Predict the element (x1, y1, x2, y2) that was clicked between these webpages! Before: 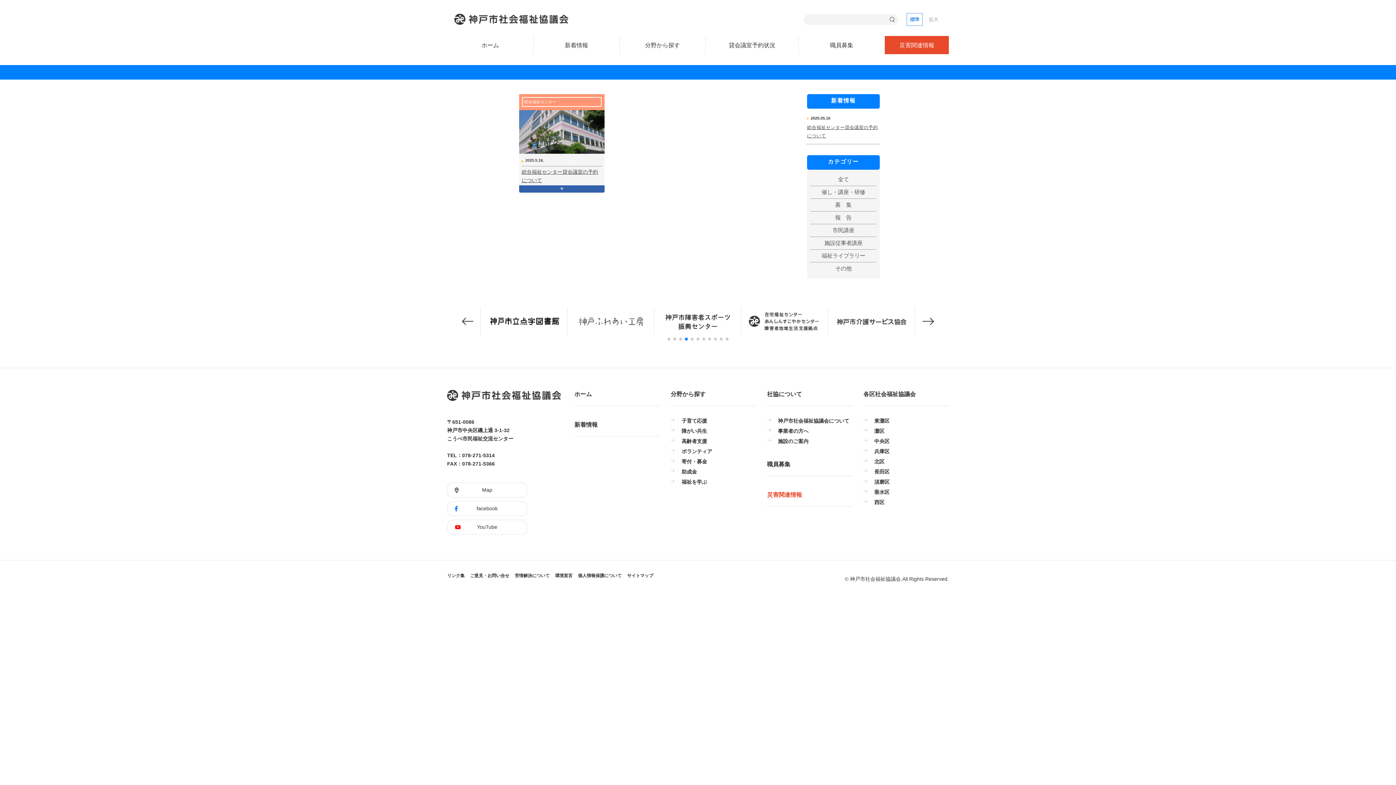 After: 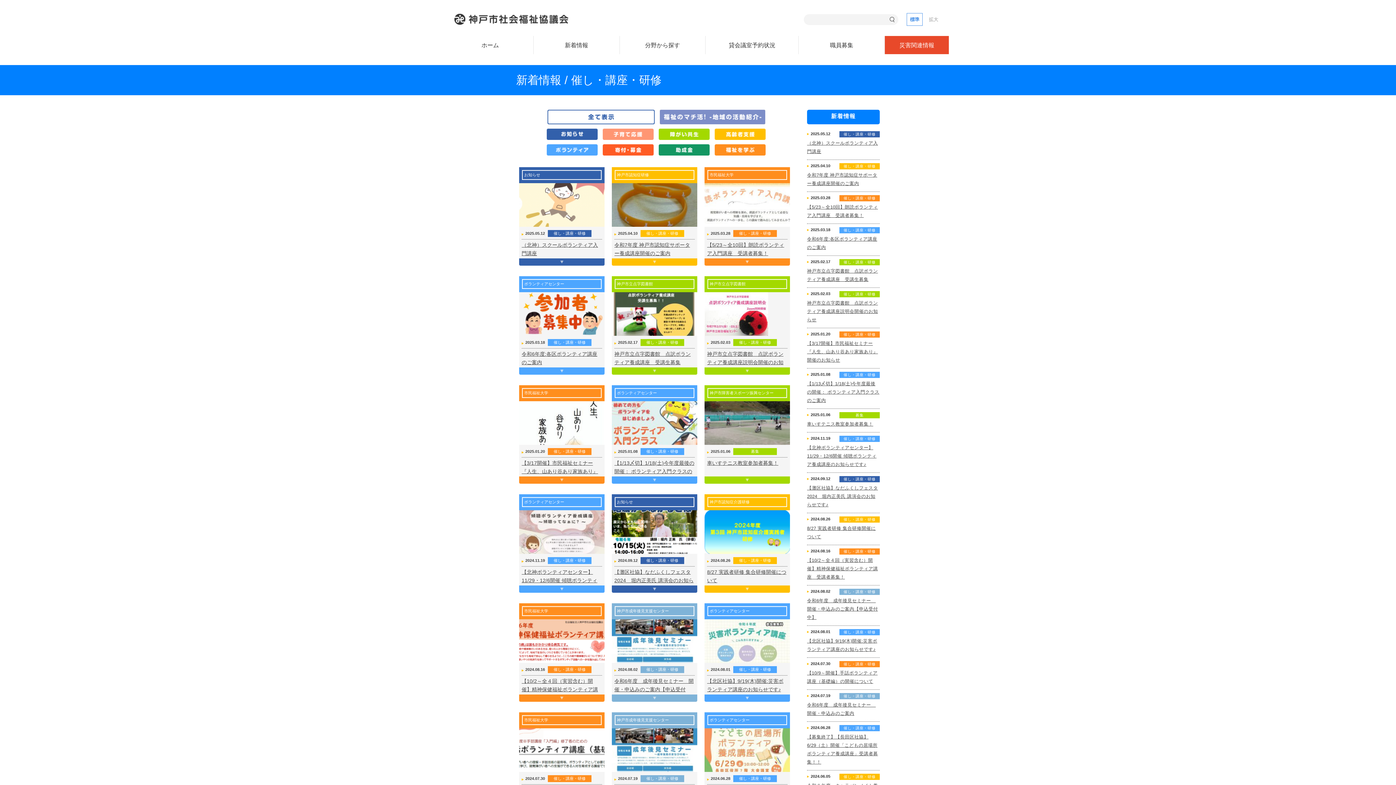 Action: label: 催し・講座・研修 bbox: (821, 189, 865, 195)